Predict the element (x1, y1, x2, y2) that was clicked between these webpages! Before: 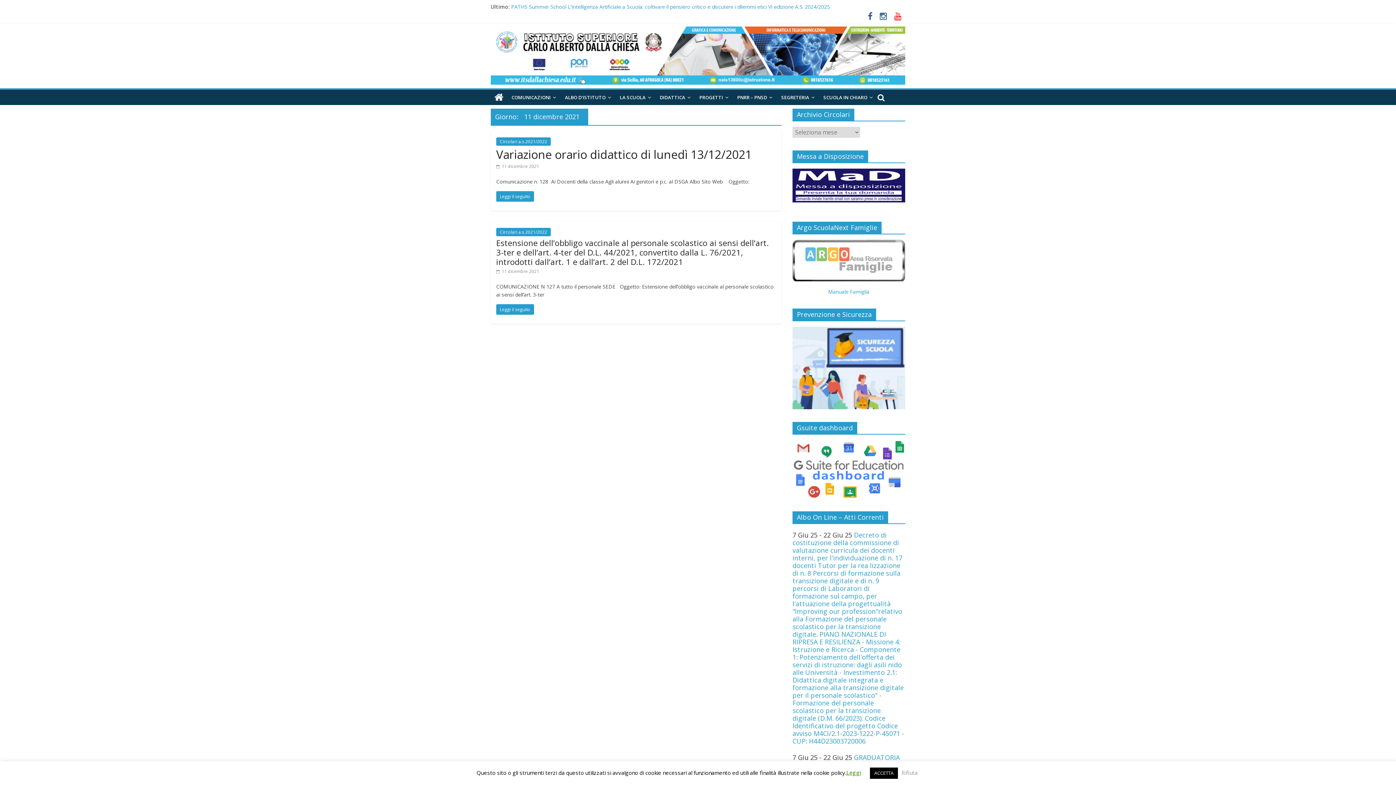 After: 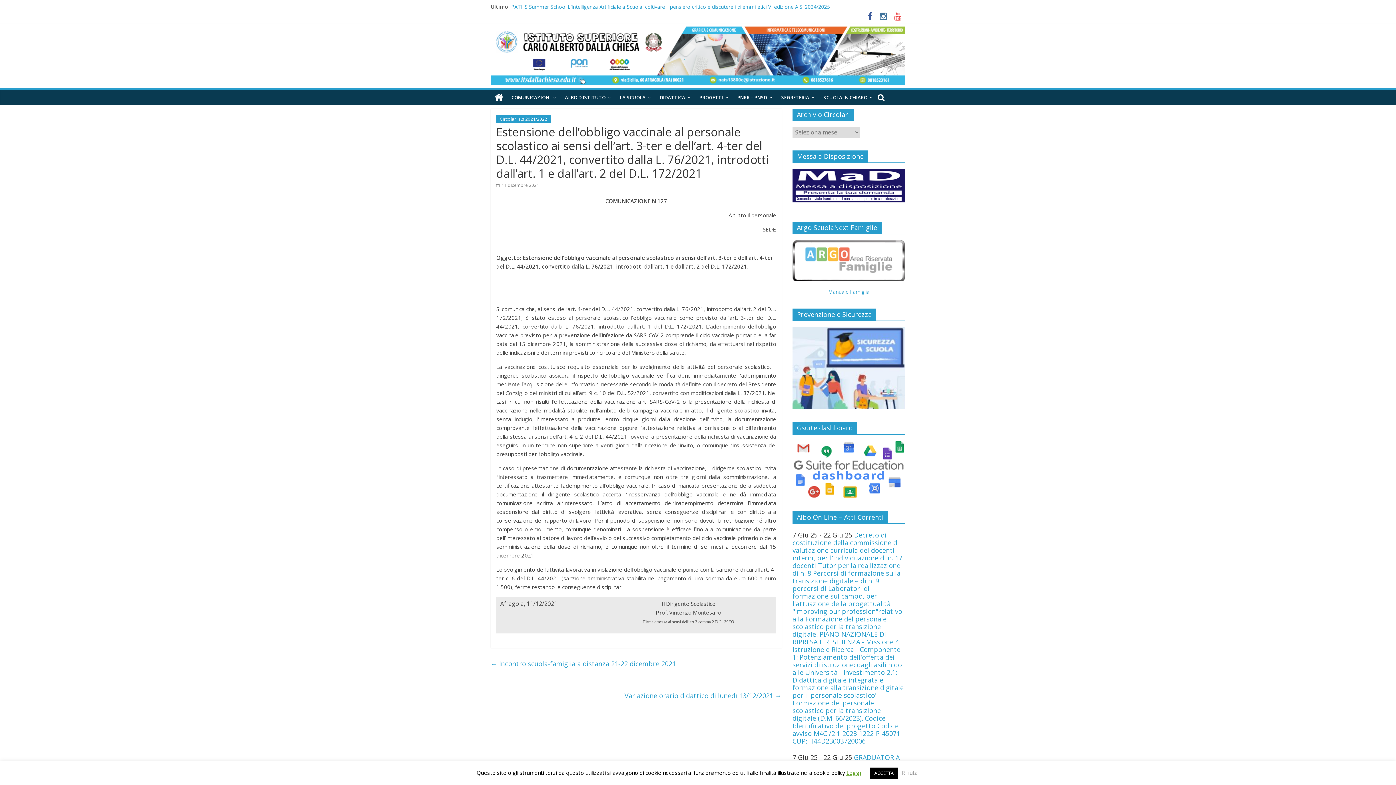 Action: label:  11 dicembre 2021 bbox: (496, 268, 539, 274)